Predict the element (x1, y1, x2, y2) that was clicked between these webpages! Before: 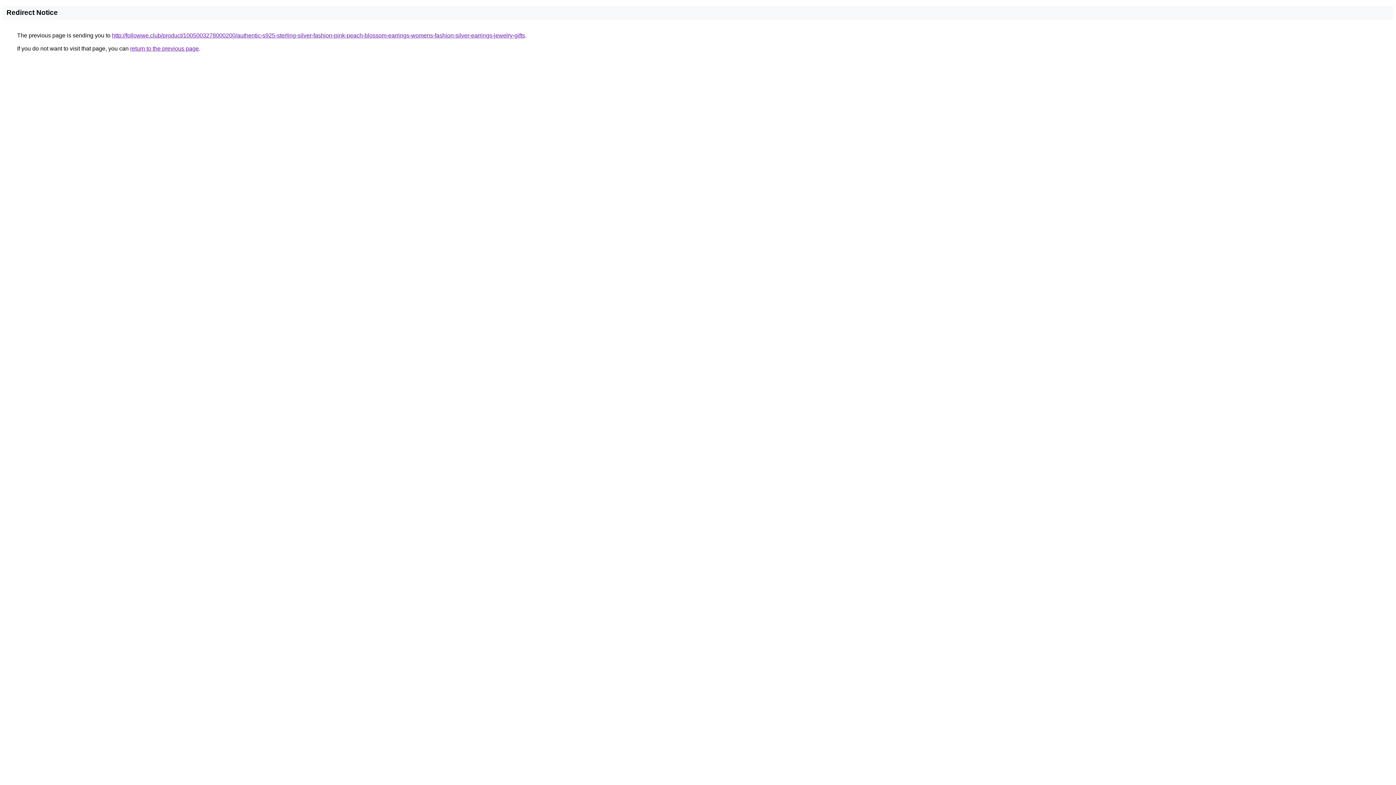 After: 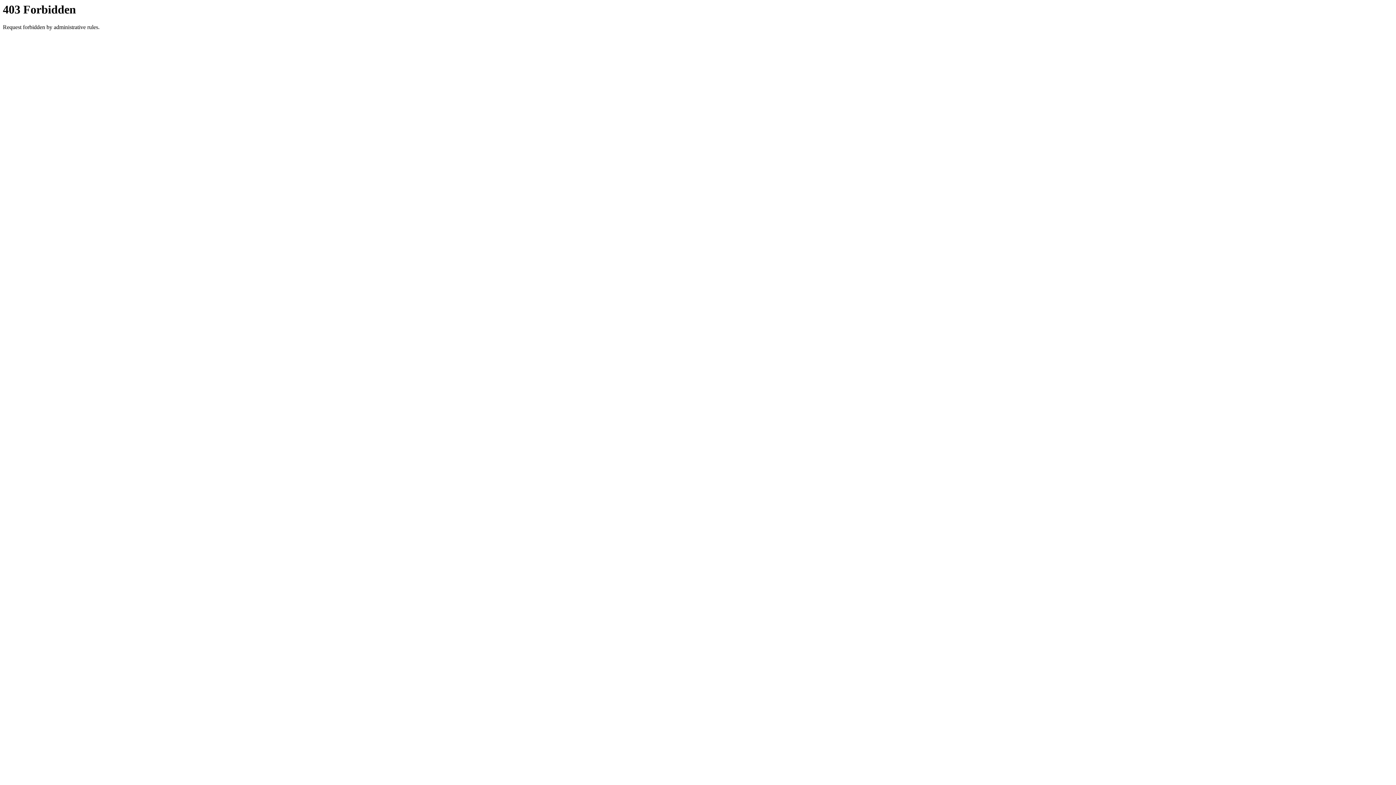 Action: label: http://followwe.club/product/1005003278000200/authentic-s925-sterling-silver-fashion-pink-peach-blossom-earrings-womens-fashion-silver-earrings-jewelry-gifts bbox: (112, 32, 525, 38)